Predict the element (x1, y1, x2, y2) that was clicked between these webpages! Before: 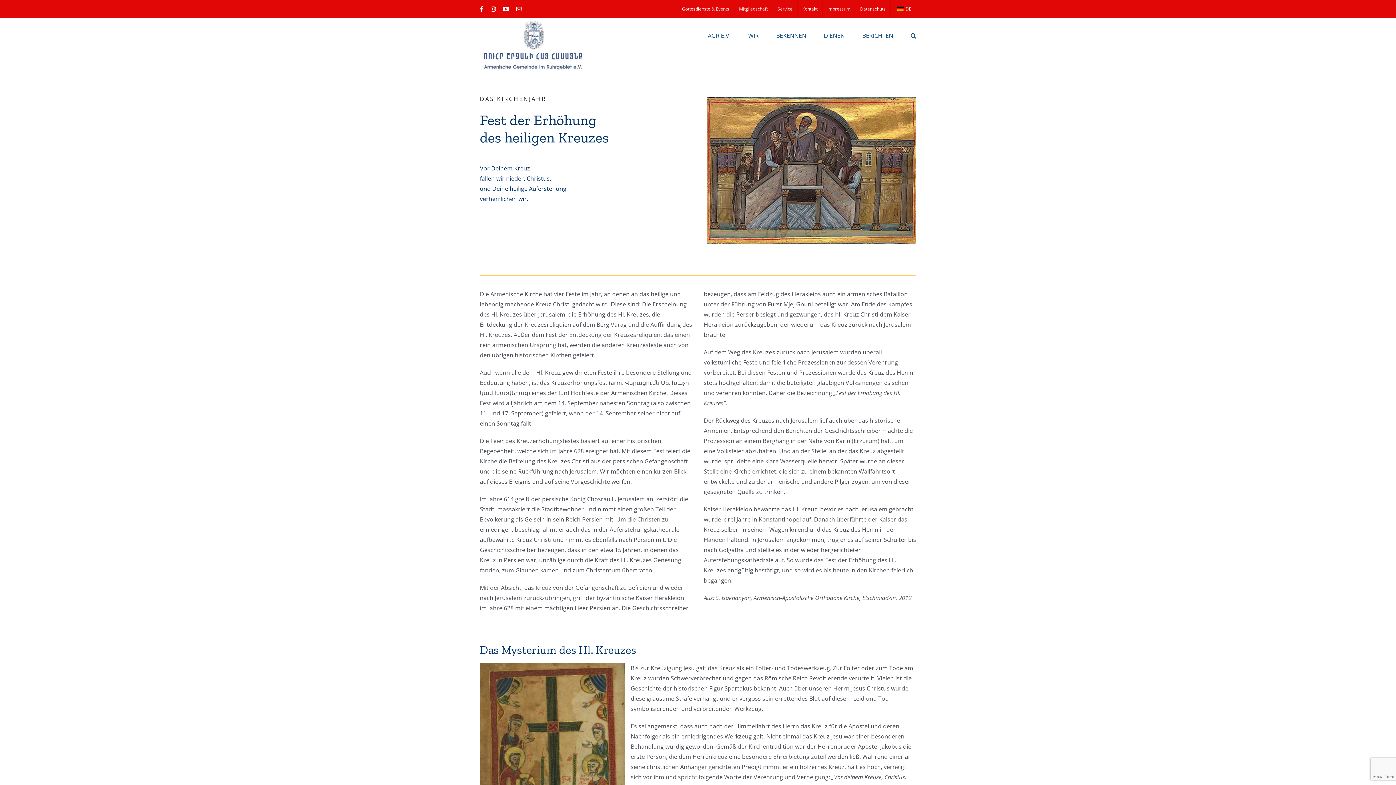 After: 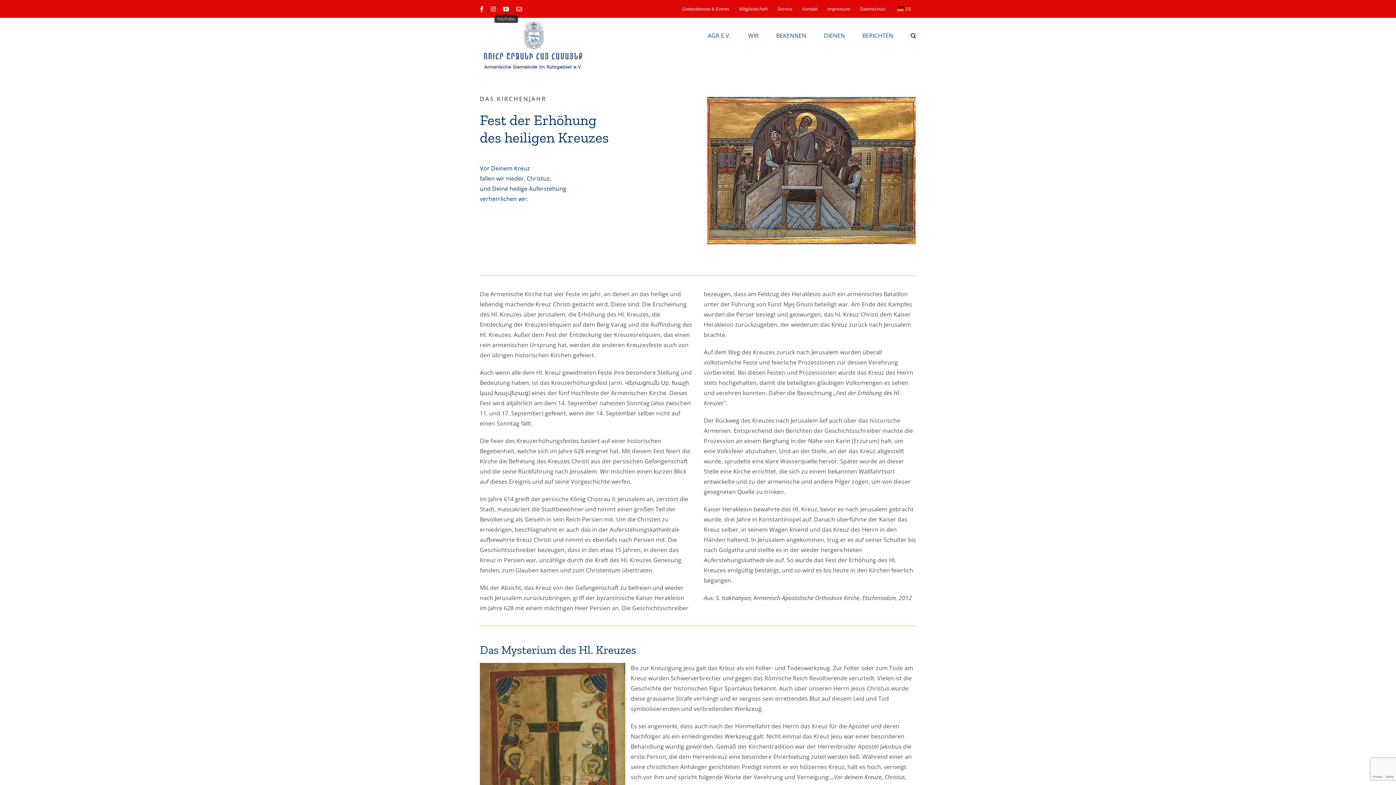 Action: bbox: (503, 6, 509, 11) label: YouTube